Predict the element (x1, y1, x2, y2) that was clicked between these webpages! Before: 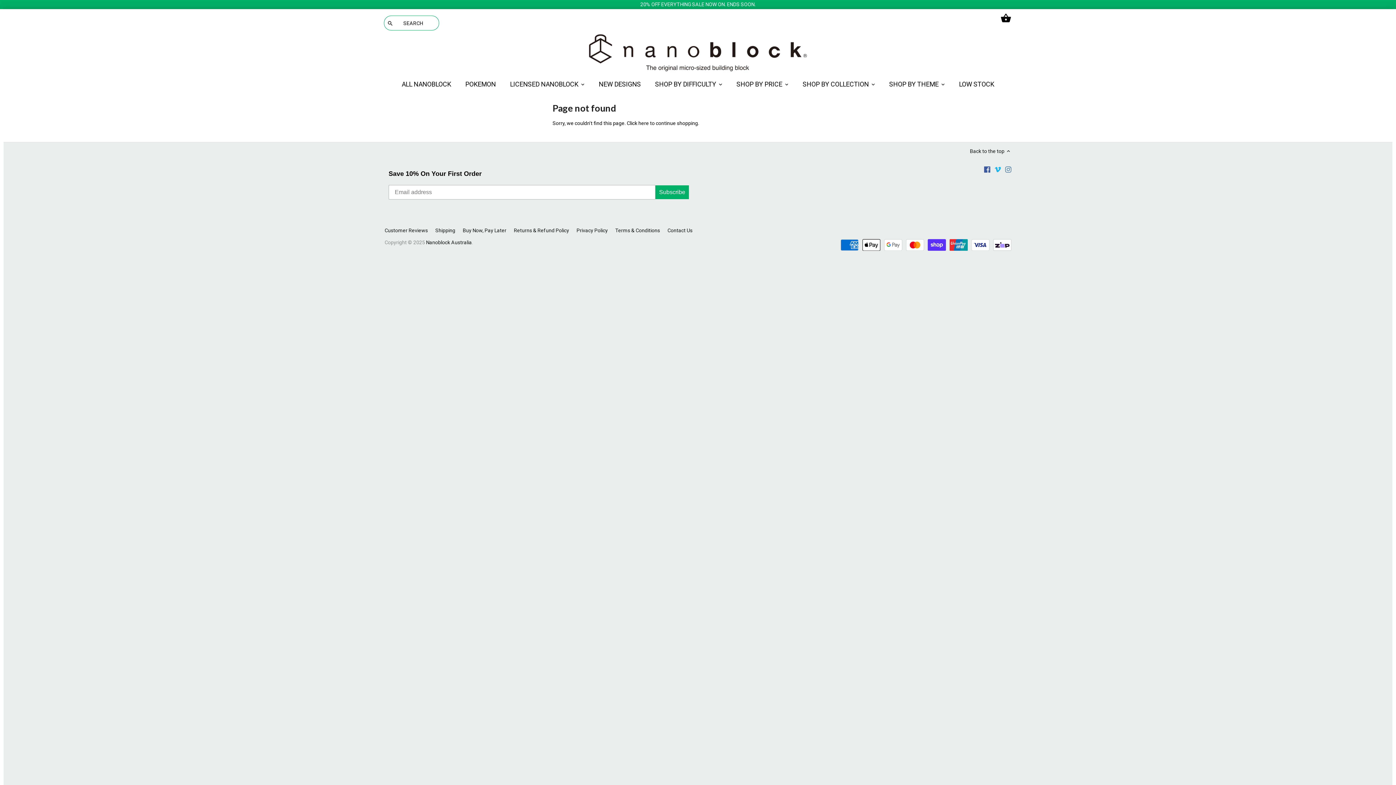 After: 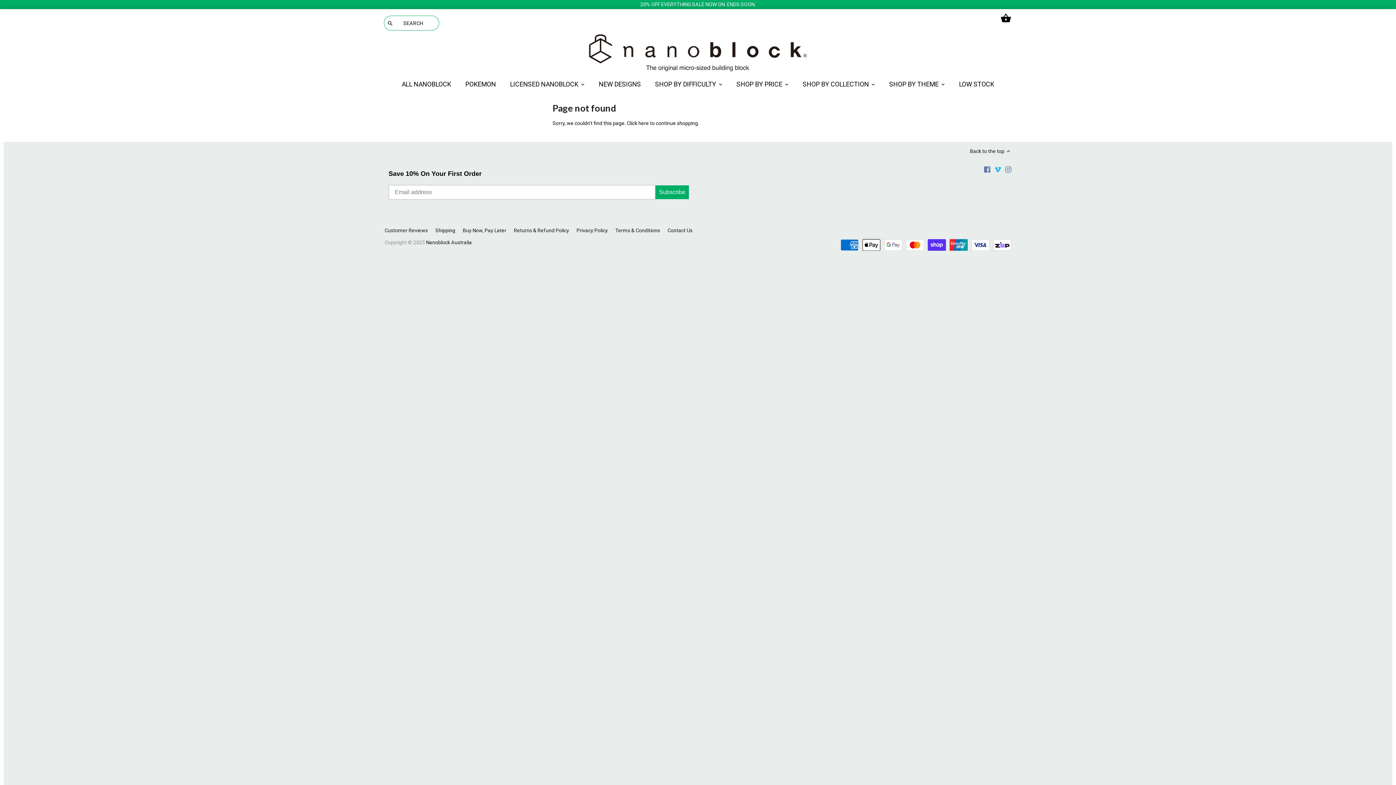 Action: bbox: (984, 165, 990, 172)